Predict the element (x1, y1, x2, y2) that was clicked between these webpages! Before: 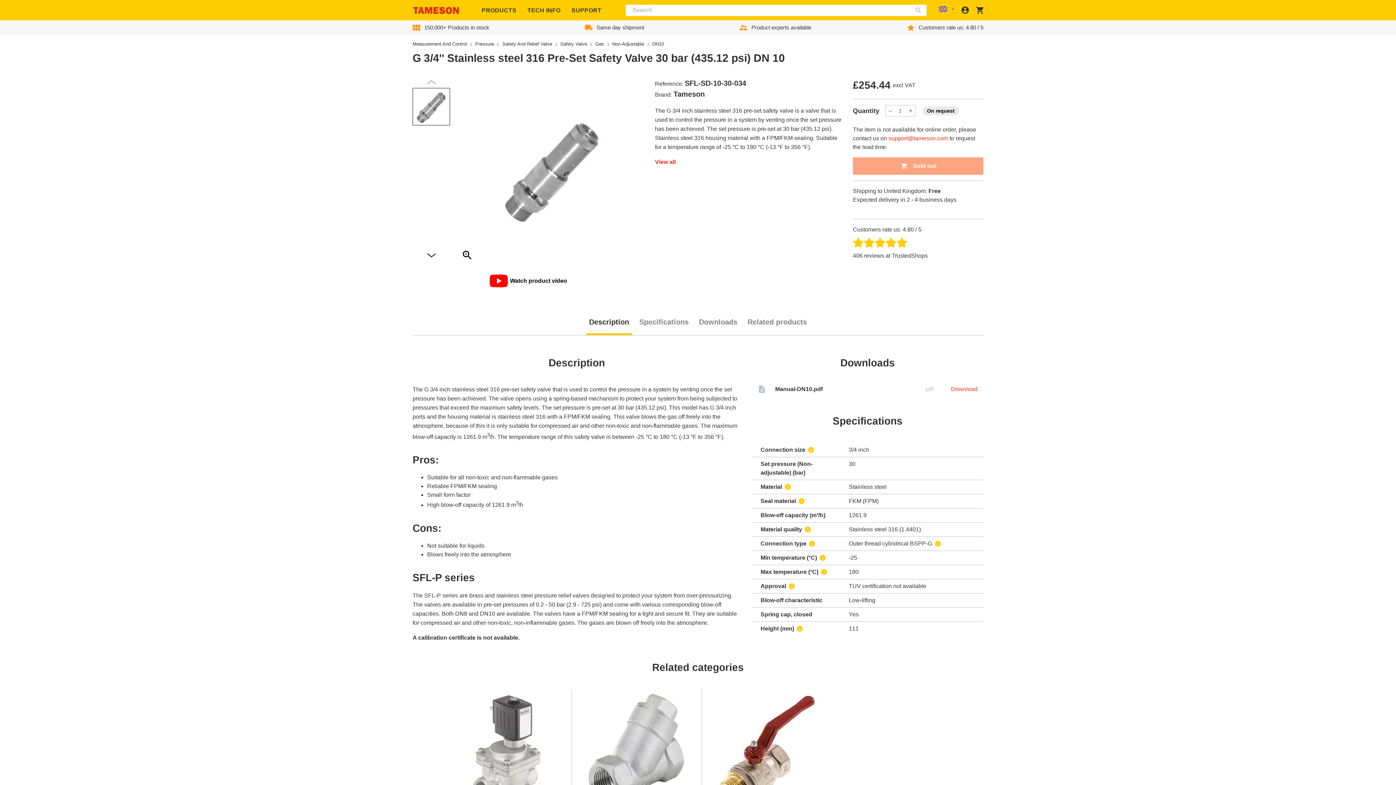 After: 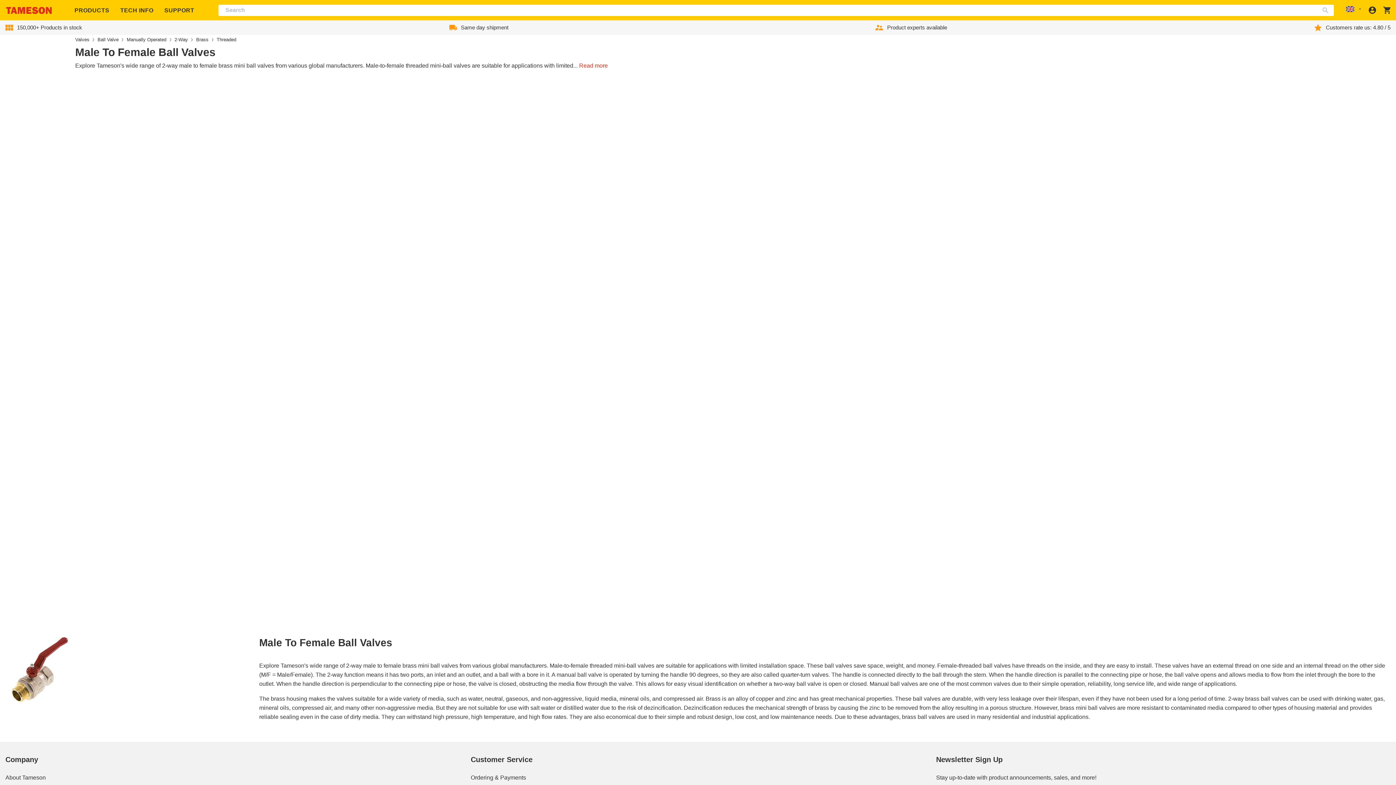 Action: label: Male To Female Ball Valves bbox: (709, 693, 824, 819)